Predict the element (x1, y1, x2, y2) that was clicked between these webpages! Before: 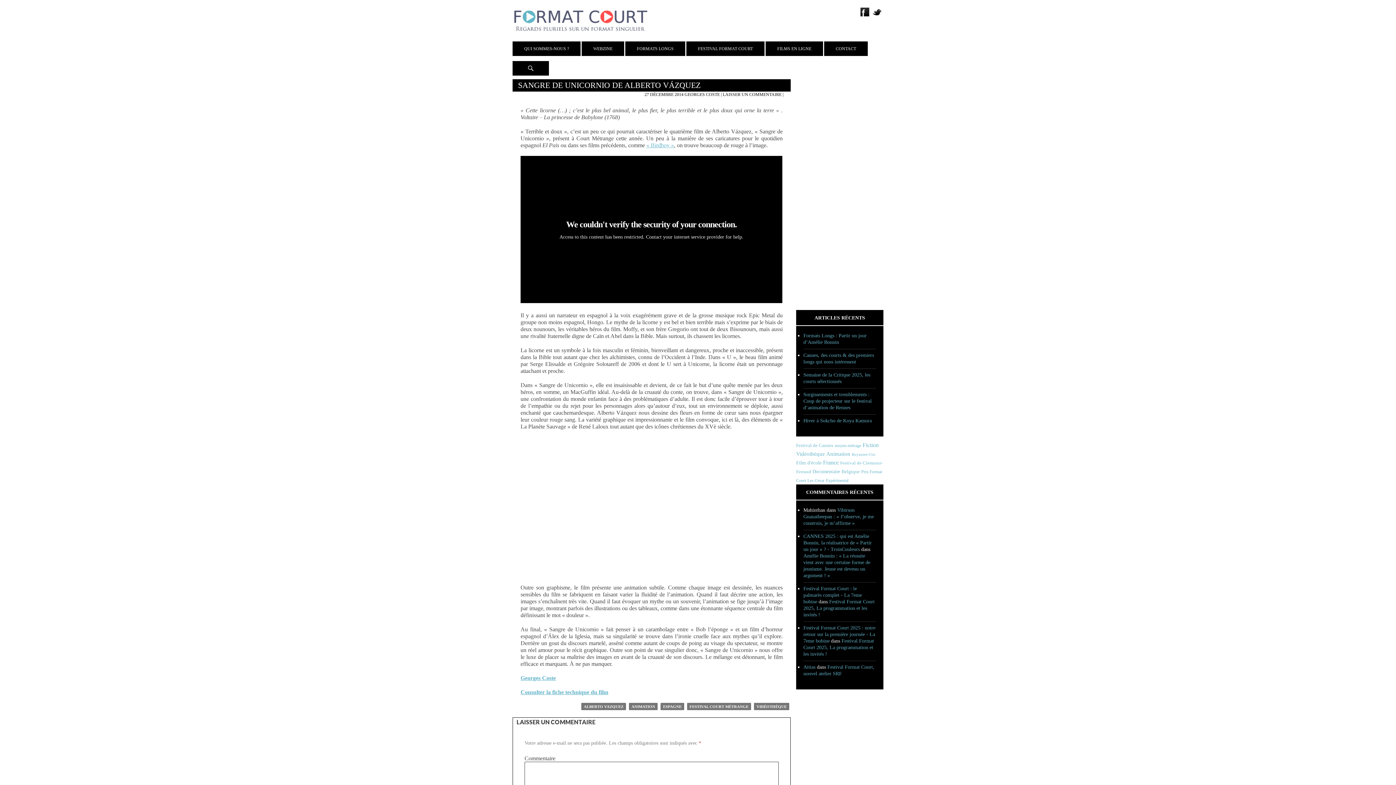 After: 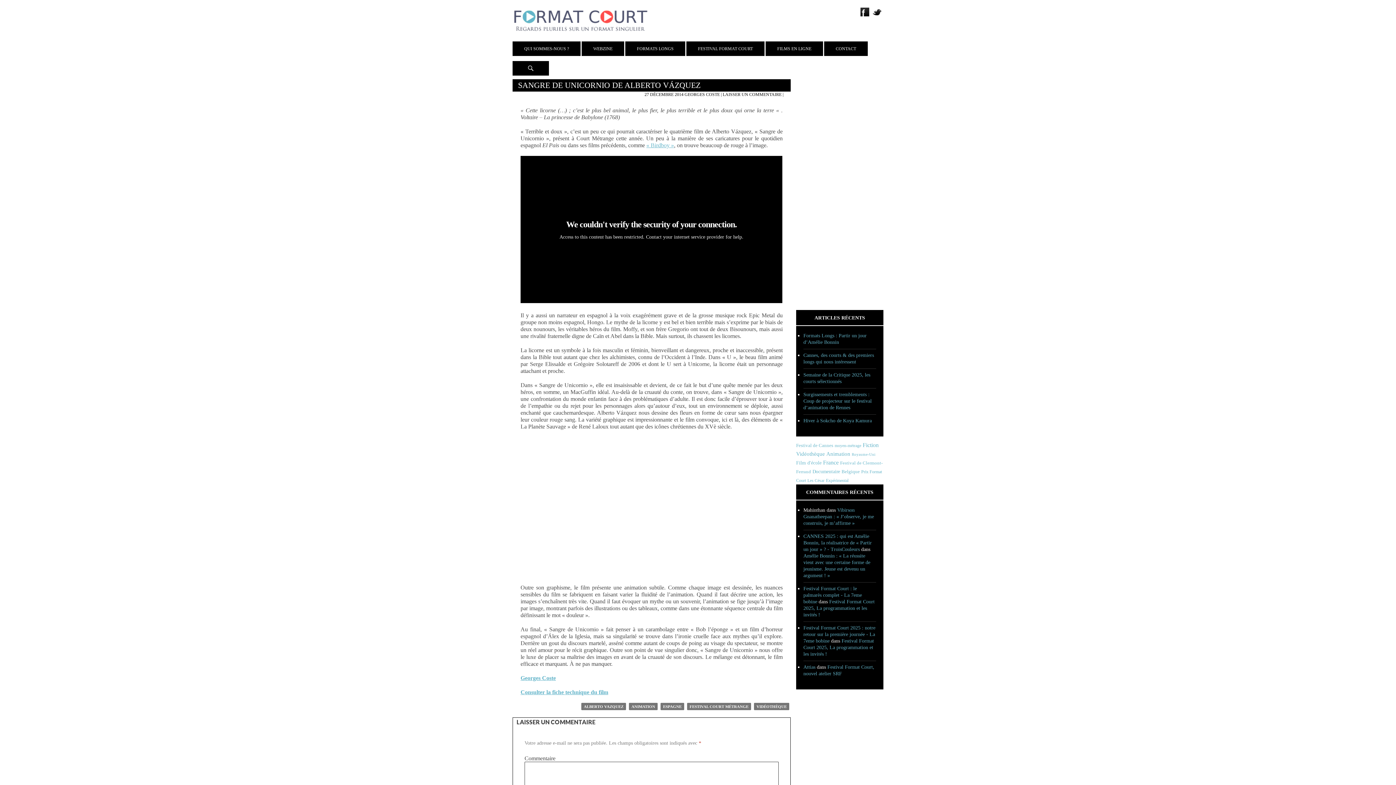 Action: bbox: (873, 8, 881, 14)